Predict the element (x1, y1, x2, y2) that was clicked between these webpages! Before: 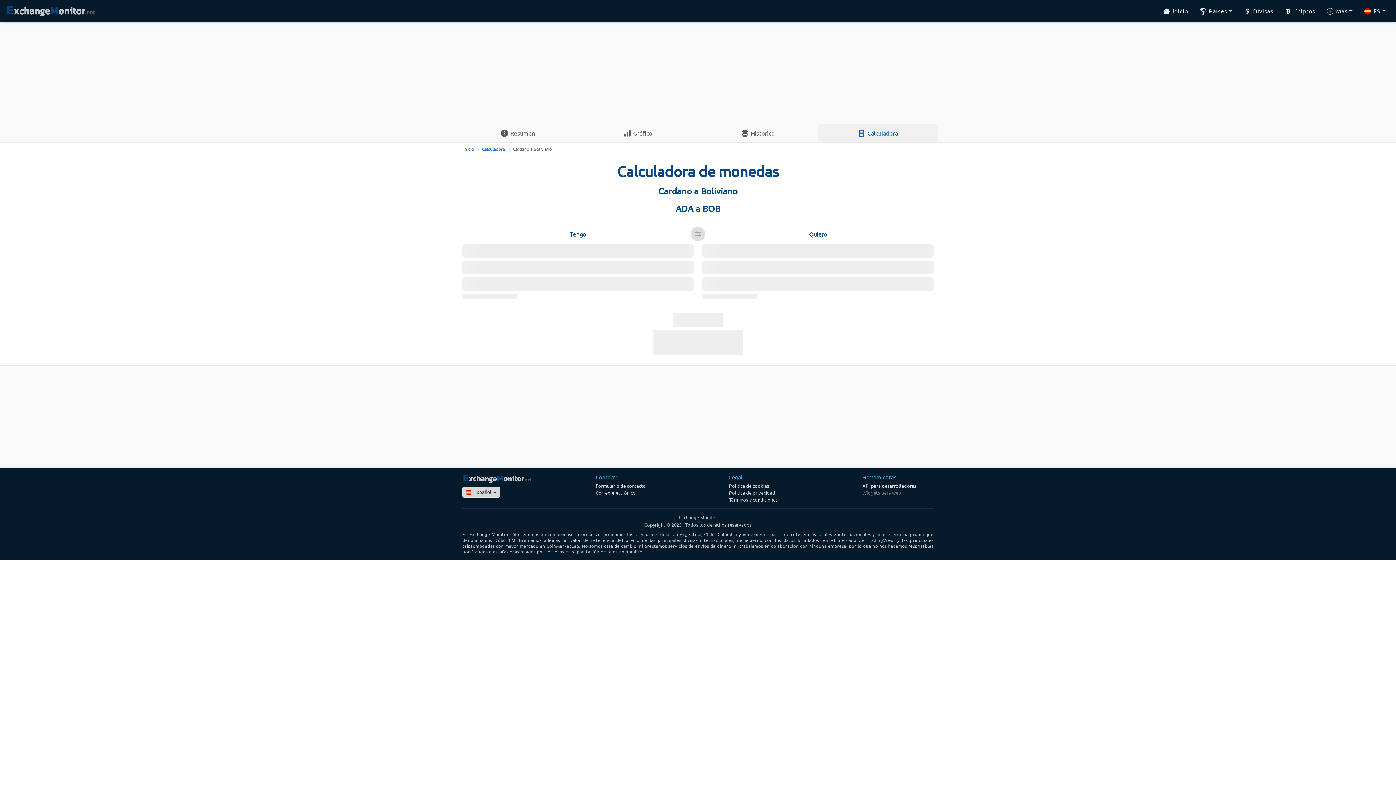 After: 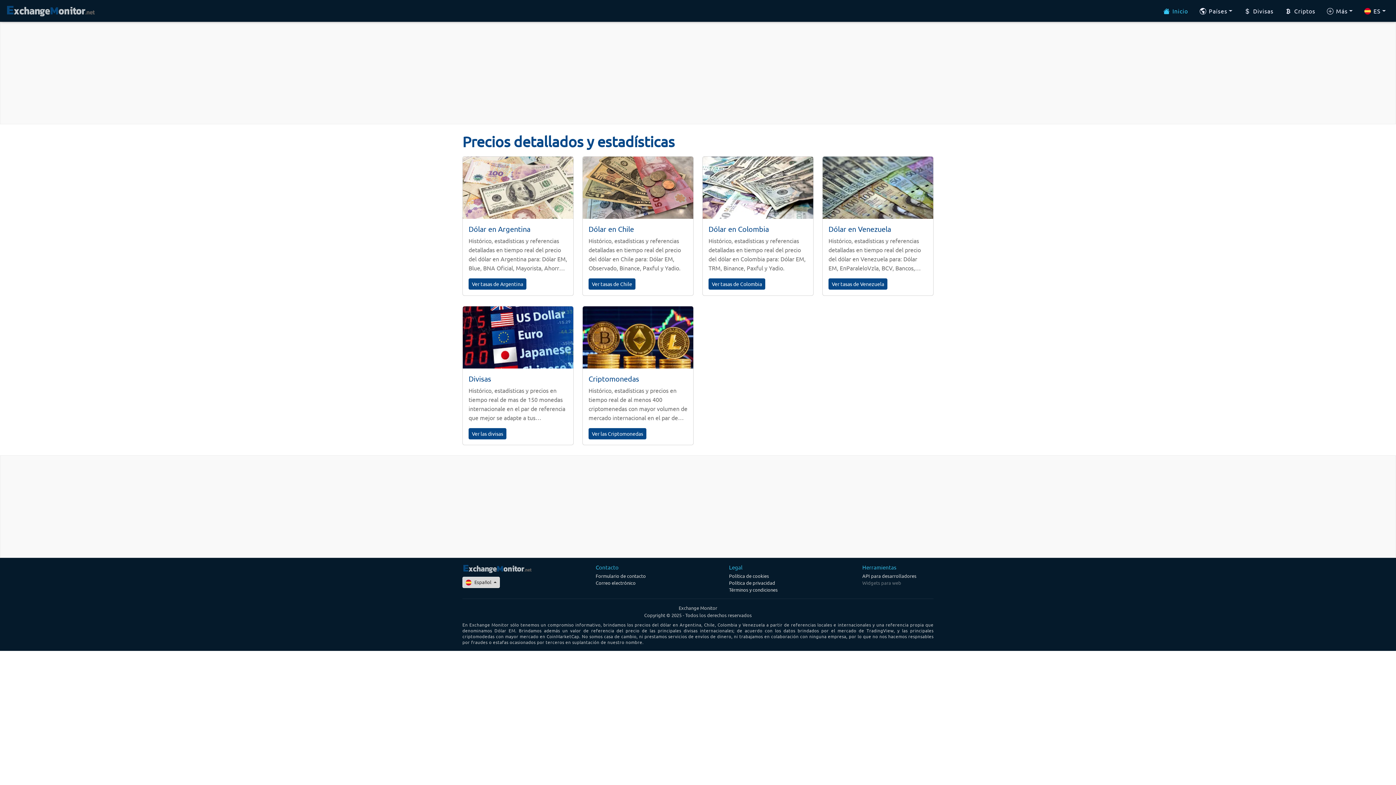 Action: bbox: (462, 473, 533, 483)